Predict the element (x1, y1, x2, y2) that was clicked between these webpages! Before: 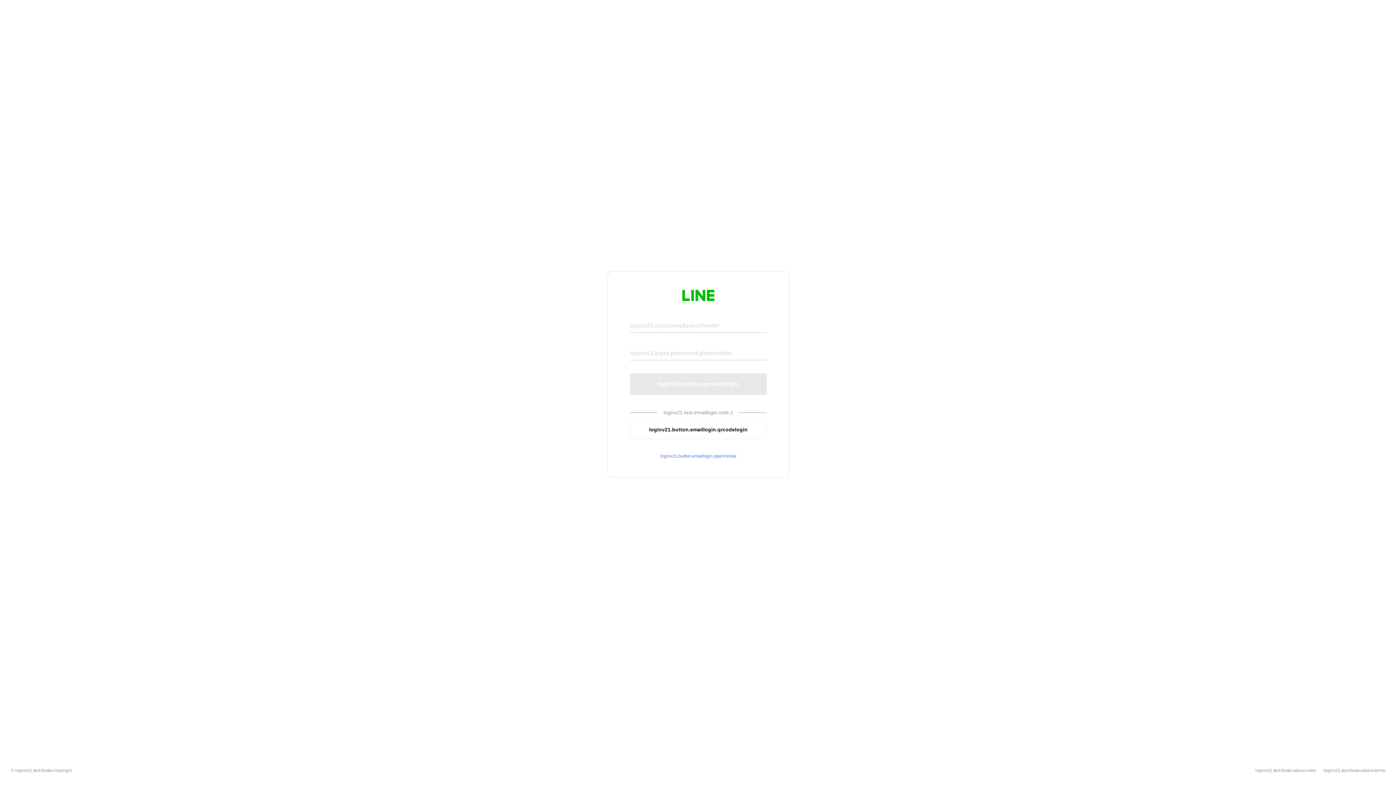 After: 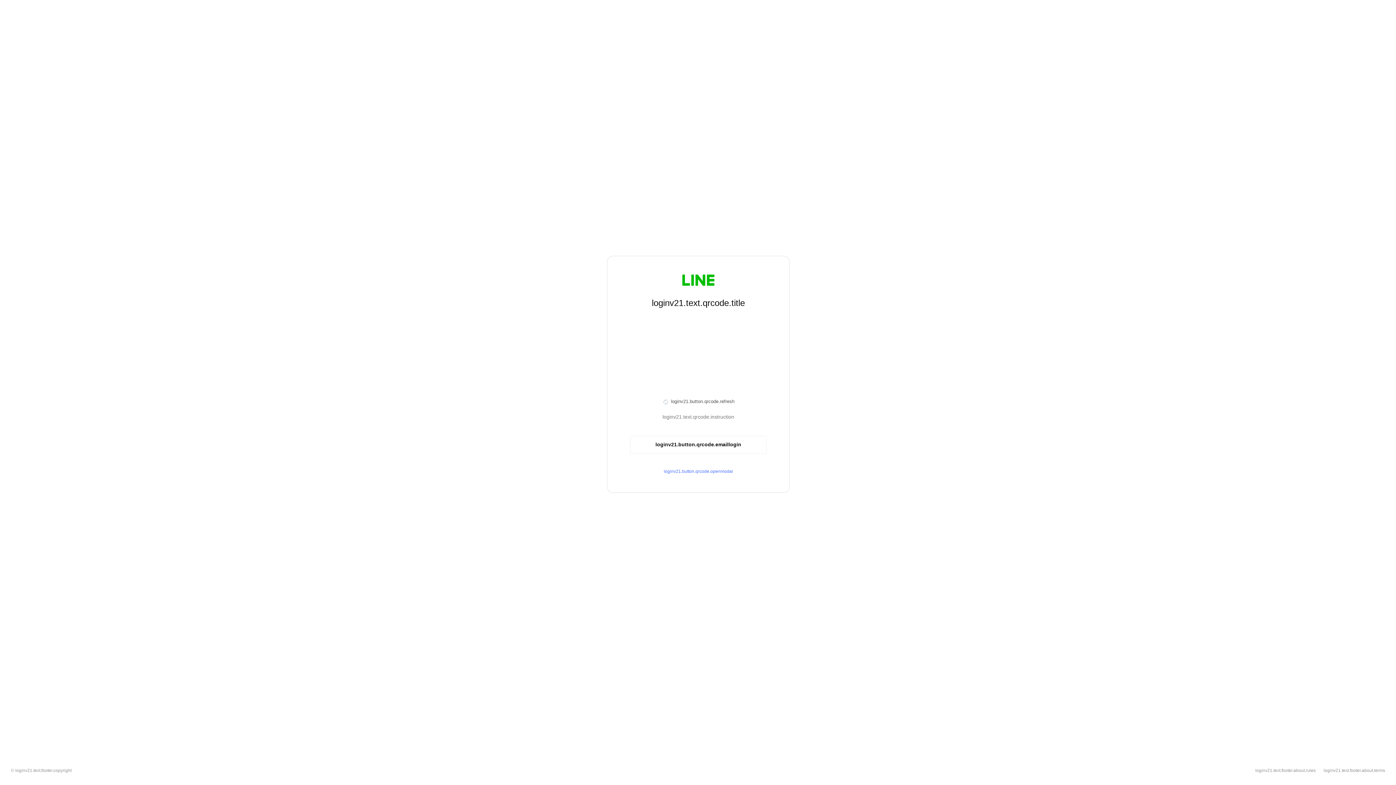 Action: bbox: (630, 420, 766, 439) label: loginv21.button.emaillogin.qrcodelogin